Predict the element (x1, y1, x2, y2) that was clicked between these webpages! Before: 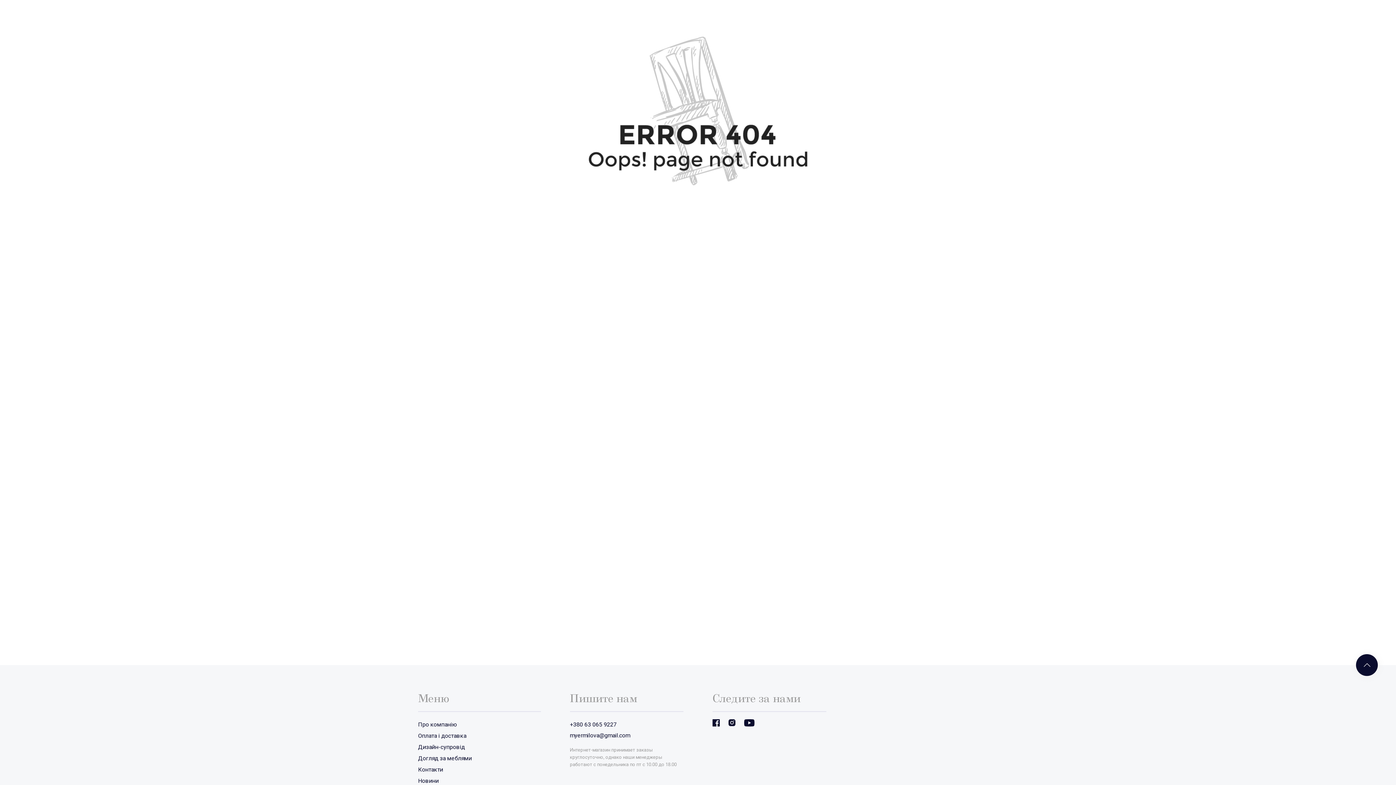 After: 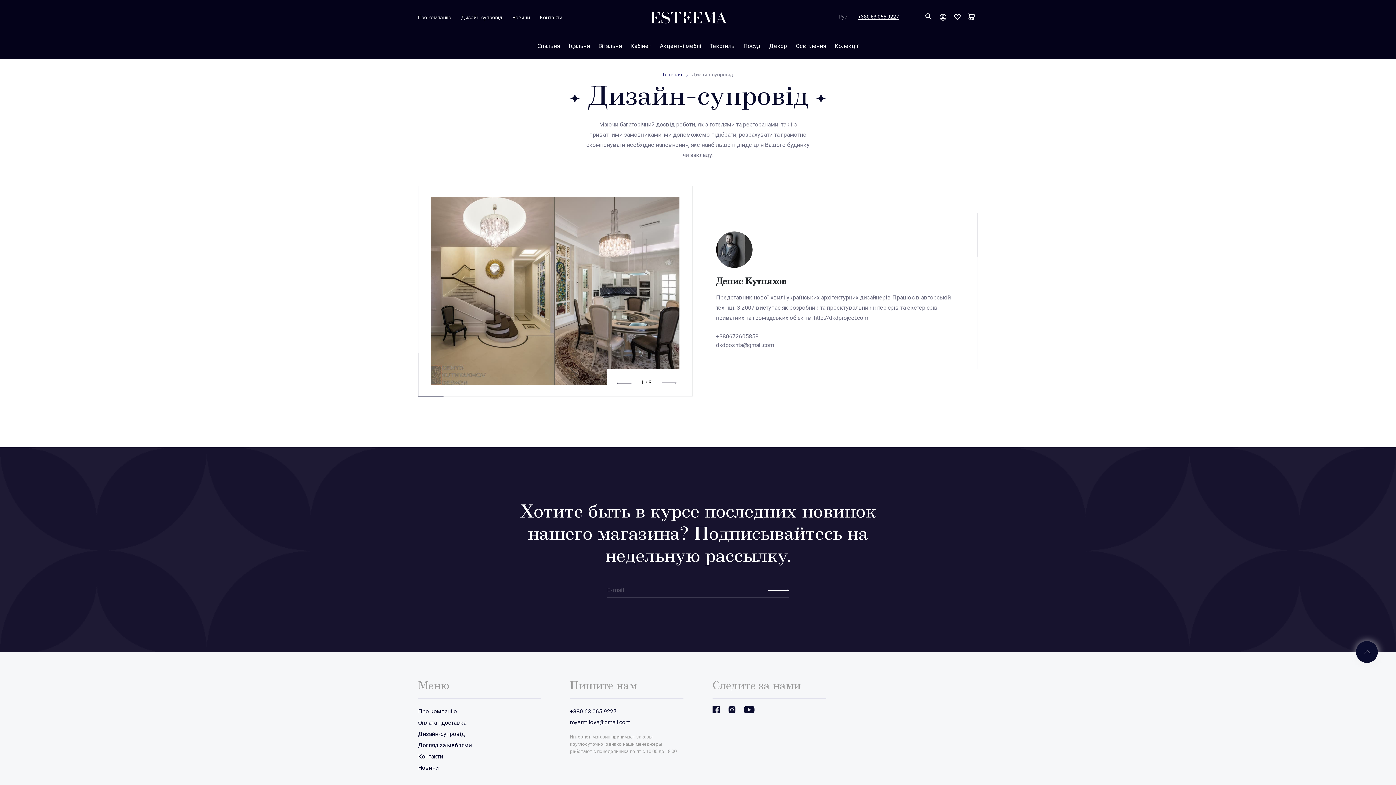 Action: bbox: (418, 742, 540, 753) label: Дизайн-супровід